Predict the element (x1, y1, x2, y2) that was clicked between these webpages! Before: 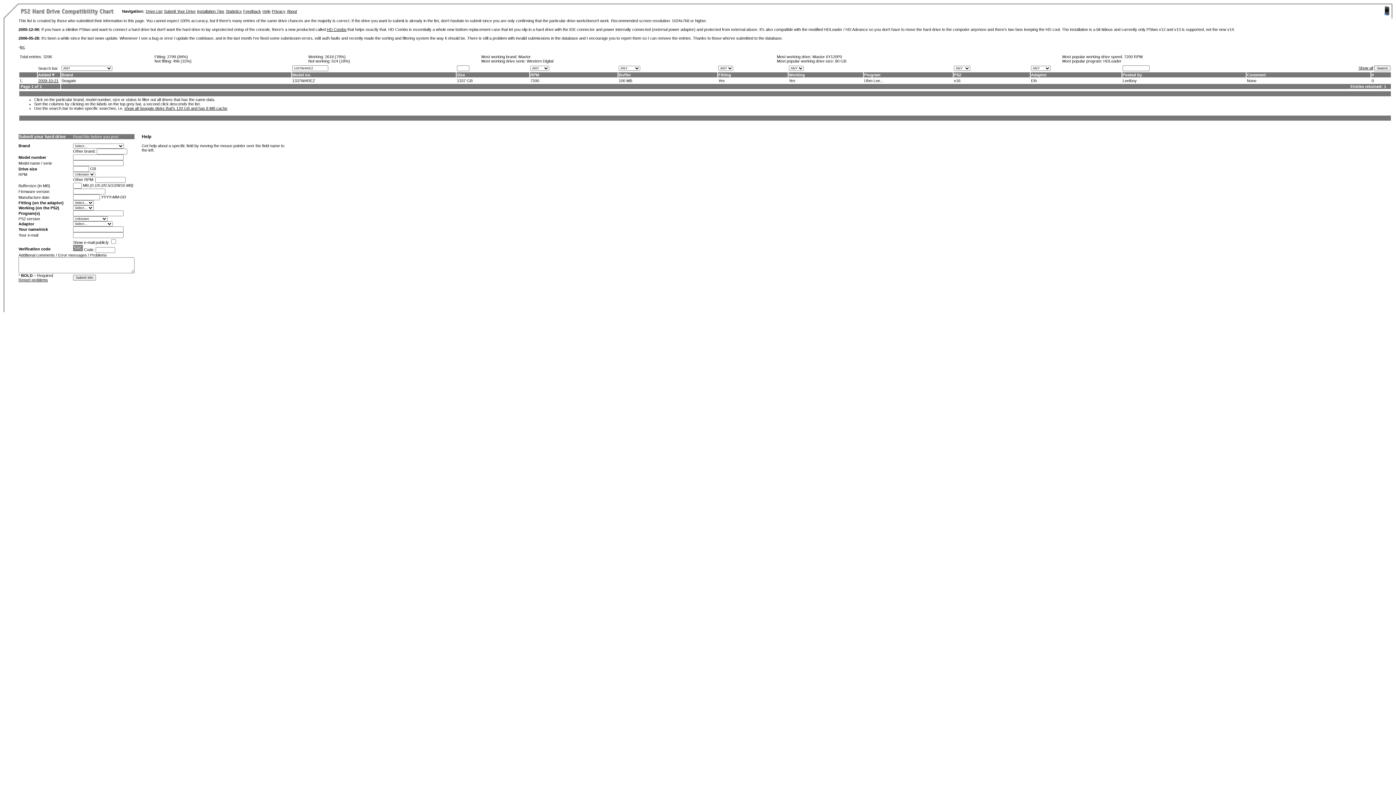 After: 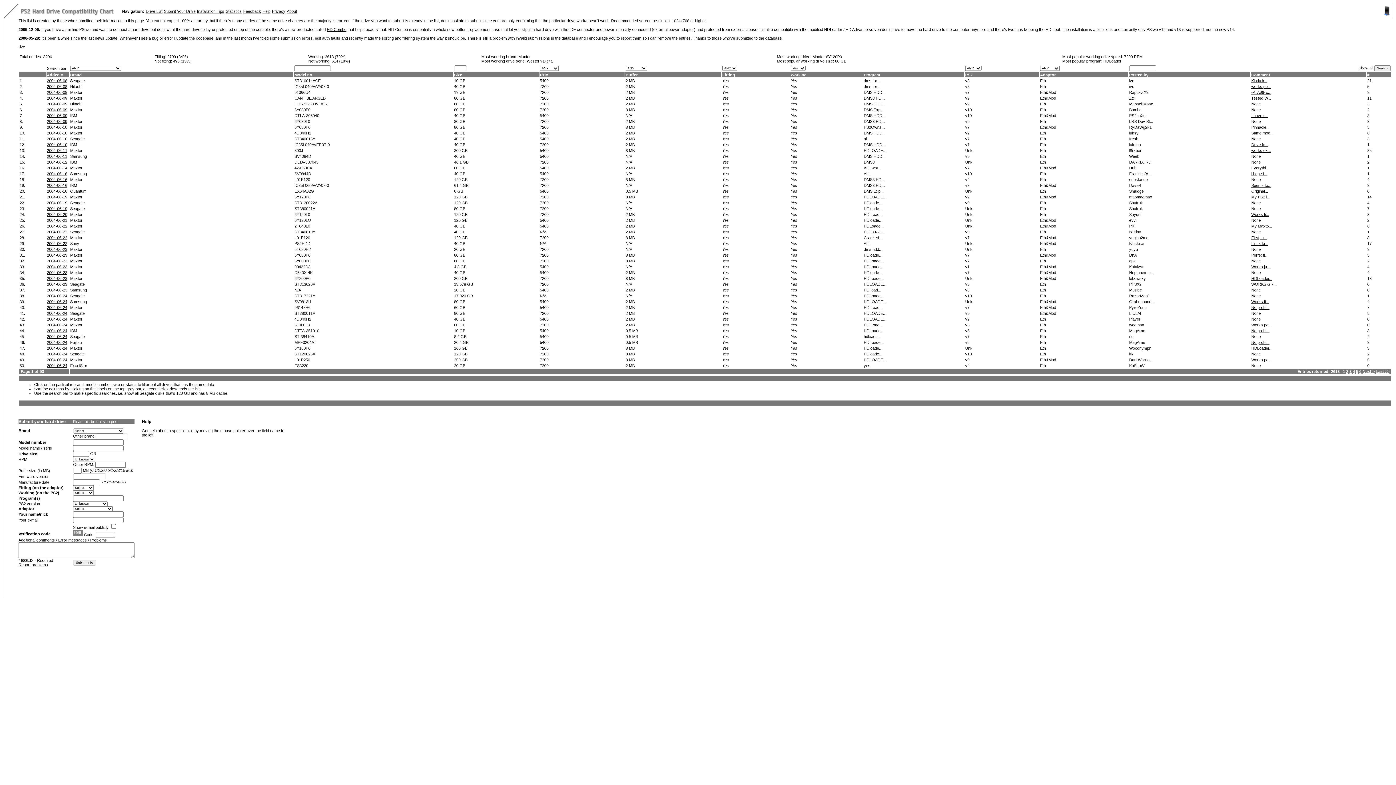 Action: label: 2618 (79%) bbox: (325, 54, 345, 58)